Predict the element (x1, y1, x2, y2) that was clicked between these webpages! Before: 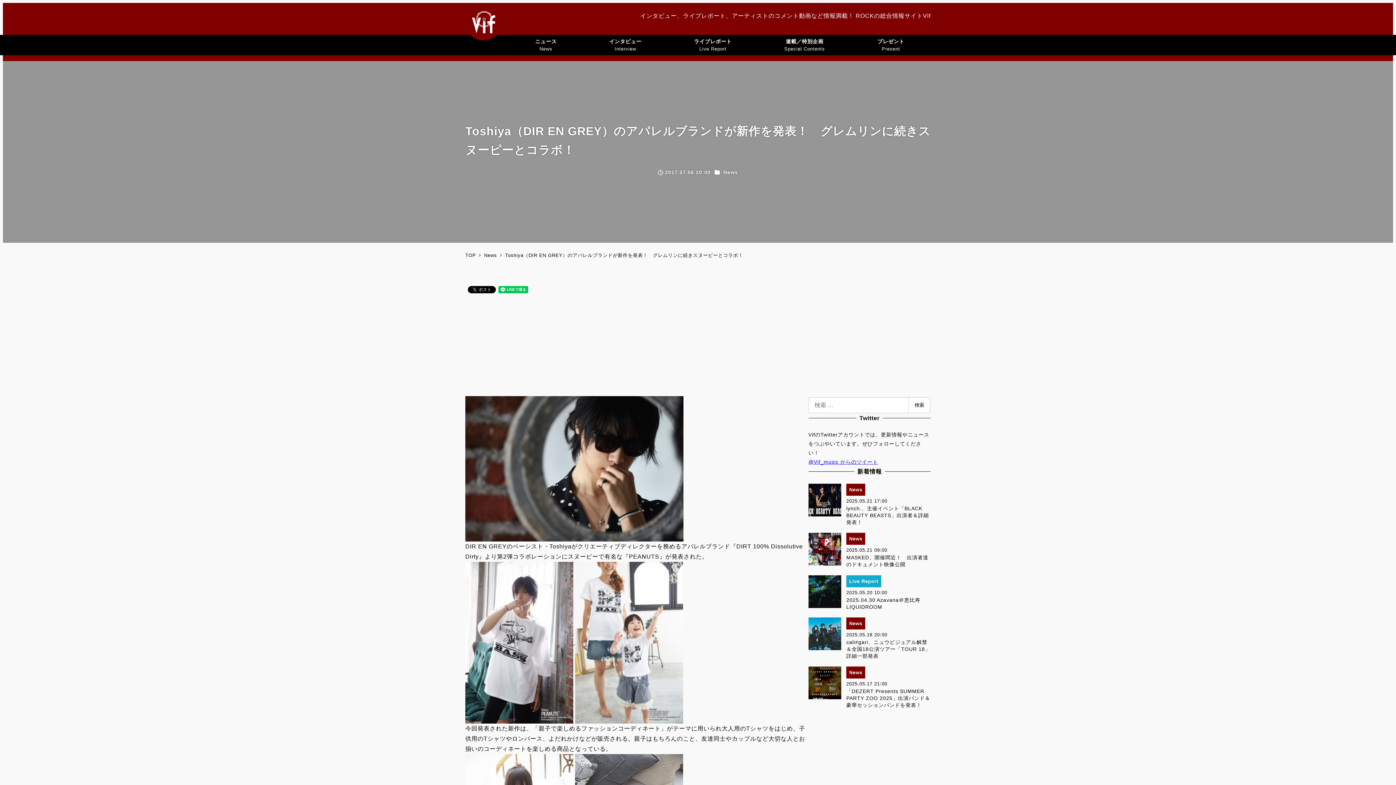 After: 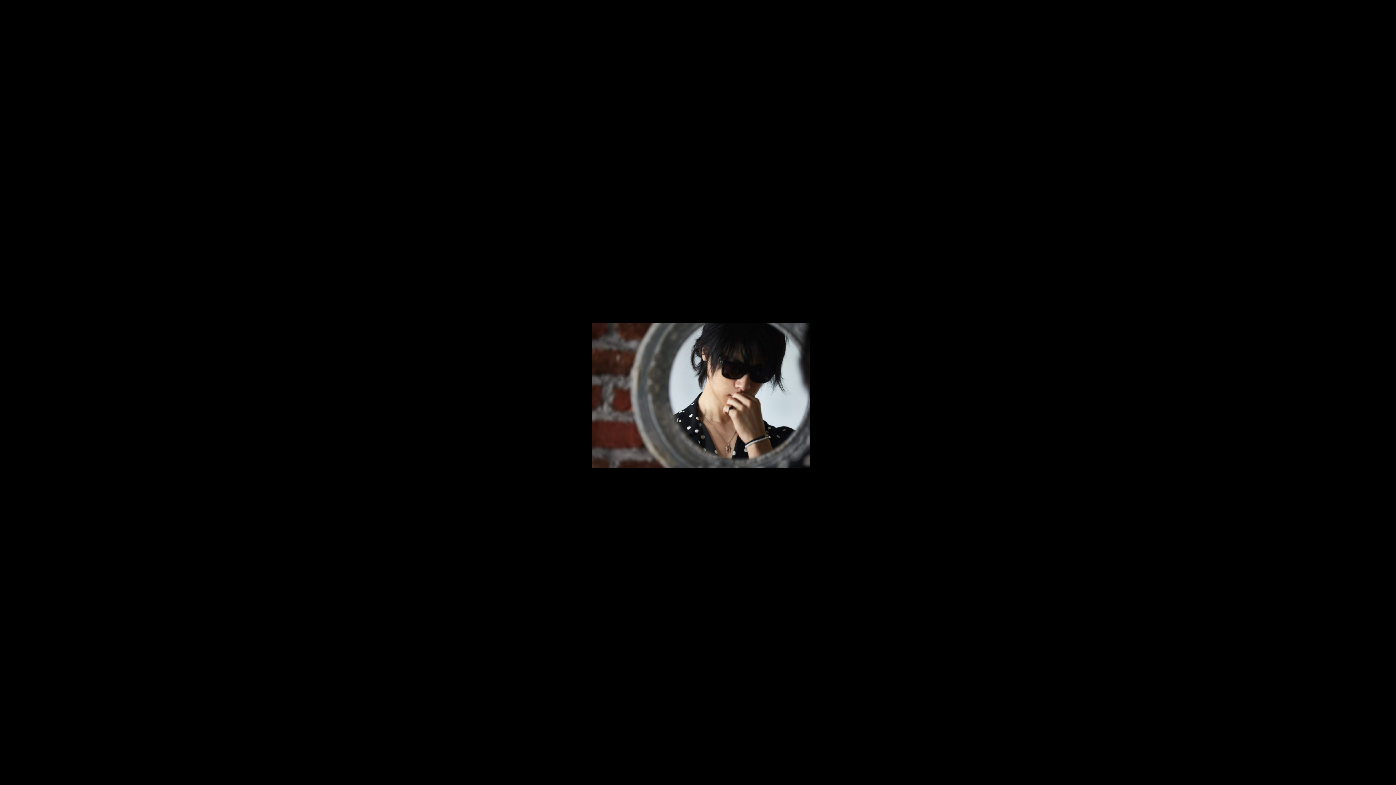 Action: bbox: (465, 465, 683, 471)